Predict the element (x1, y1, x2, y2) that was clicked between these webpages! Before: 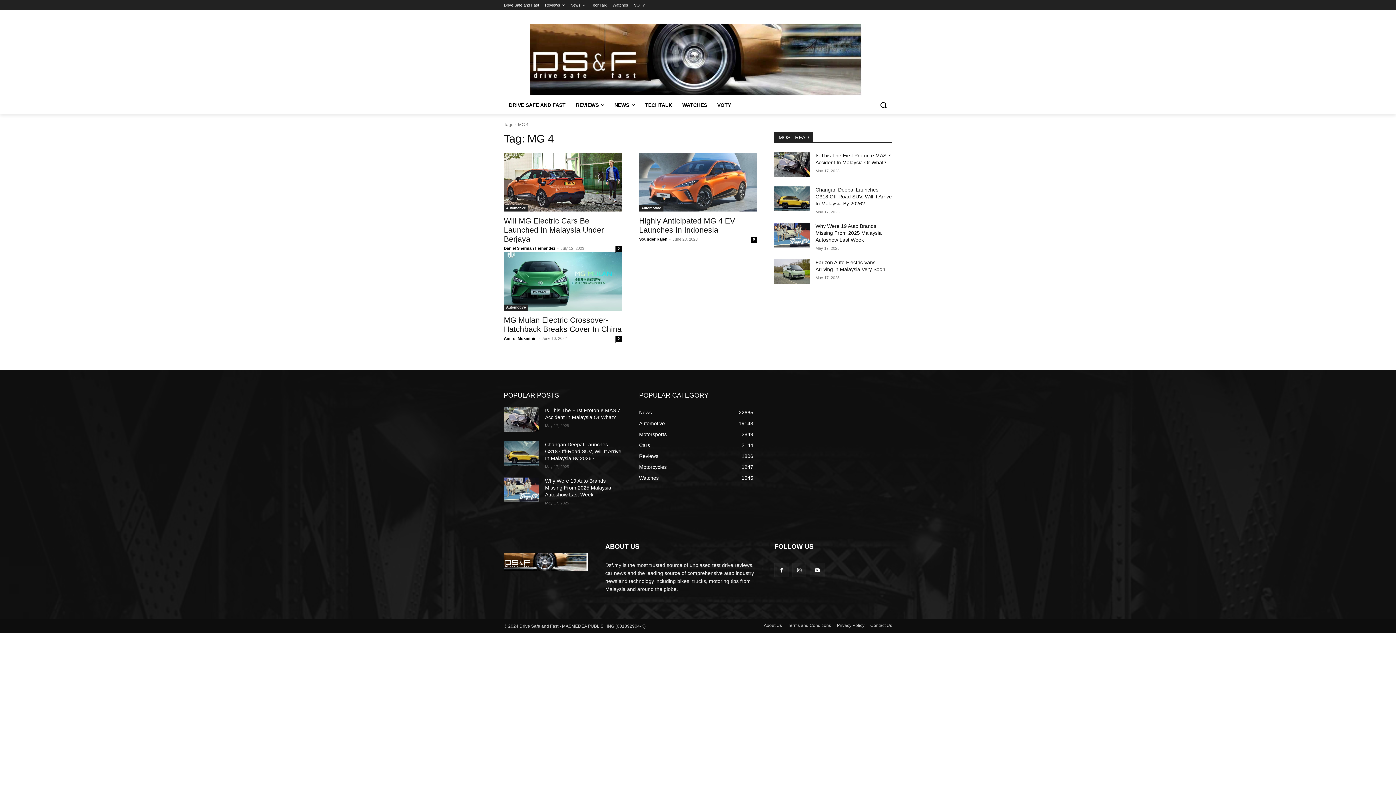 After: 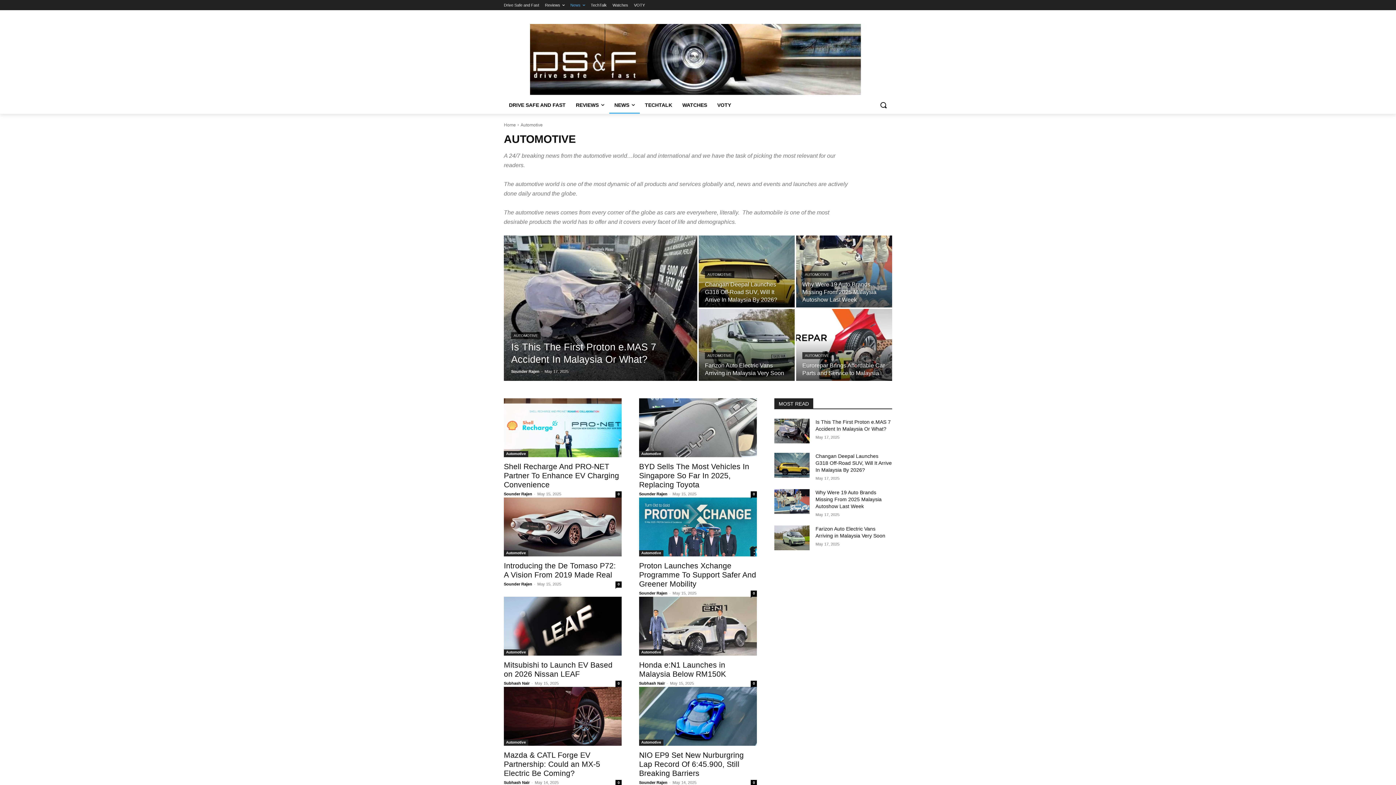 Action: bbox: (639, 205, 663, 211) label: Automotive